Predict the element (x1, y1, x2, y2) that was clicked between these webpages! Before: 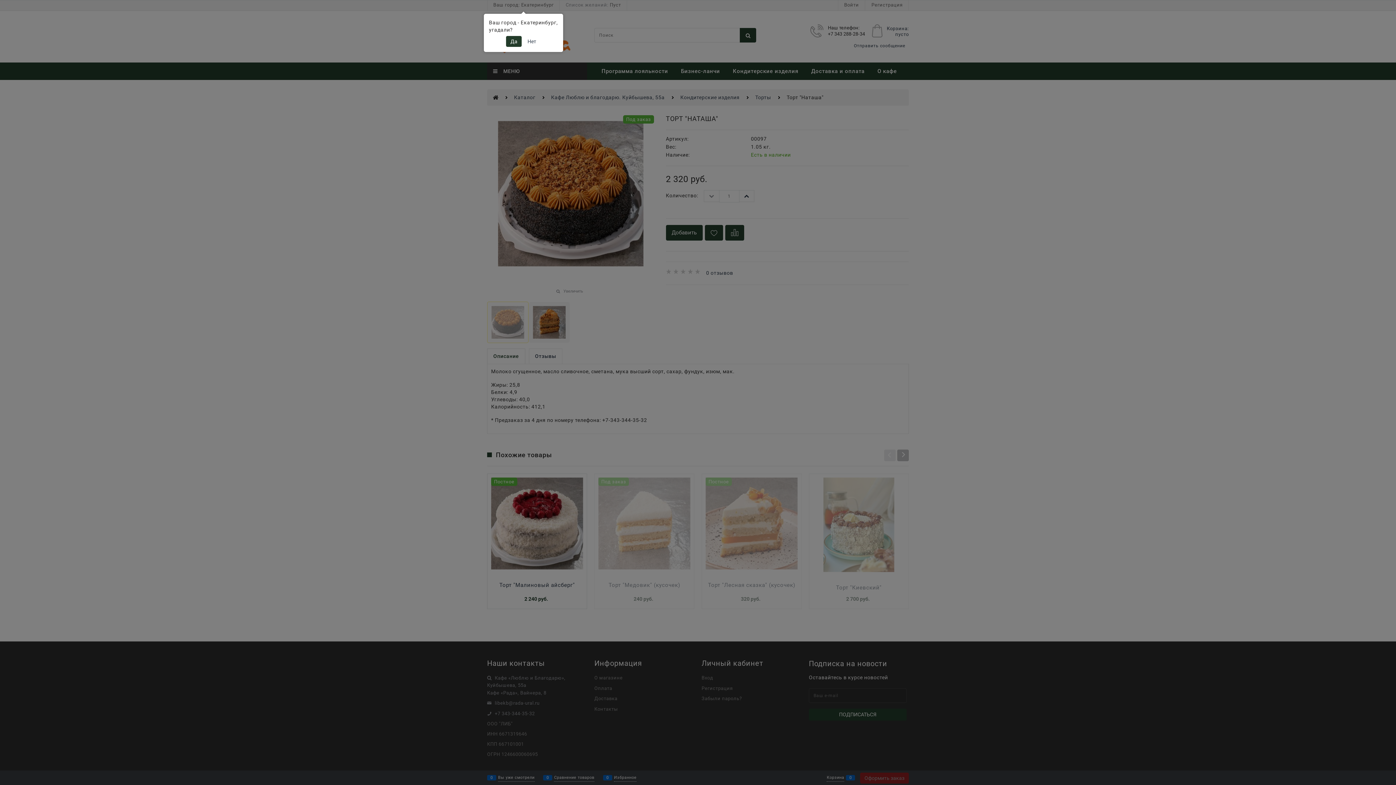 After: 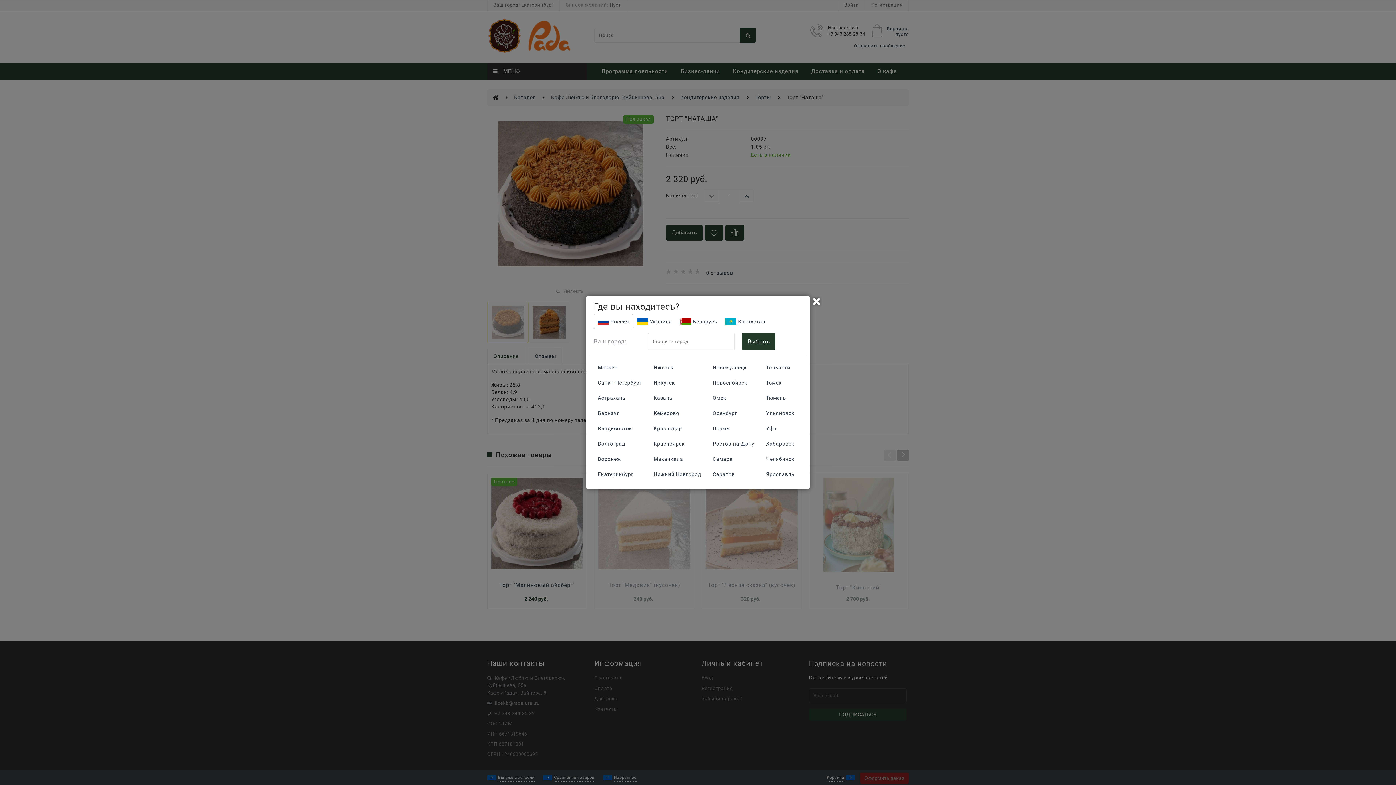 Action: label: Нет bbox: (523, 36, 540, 46)